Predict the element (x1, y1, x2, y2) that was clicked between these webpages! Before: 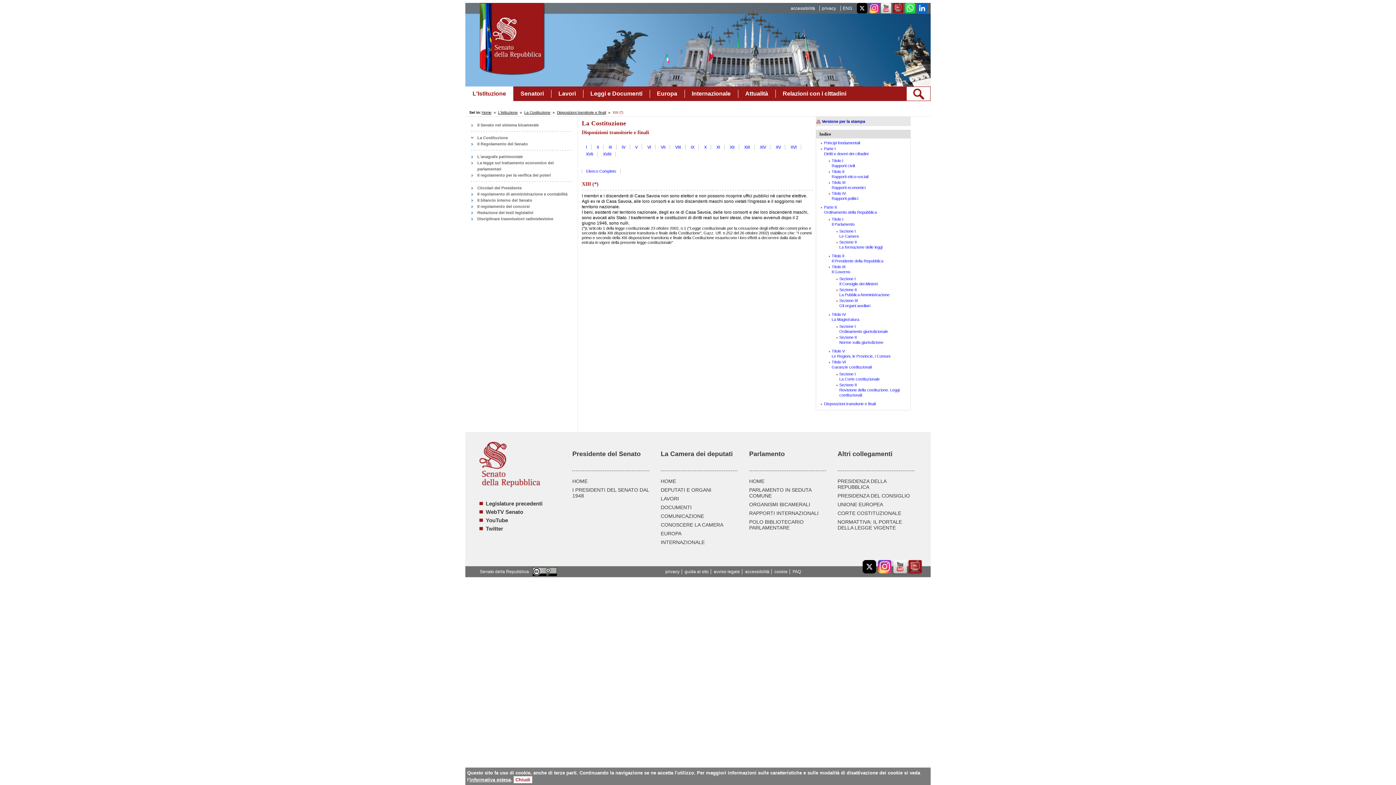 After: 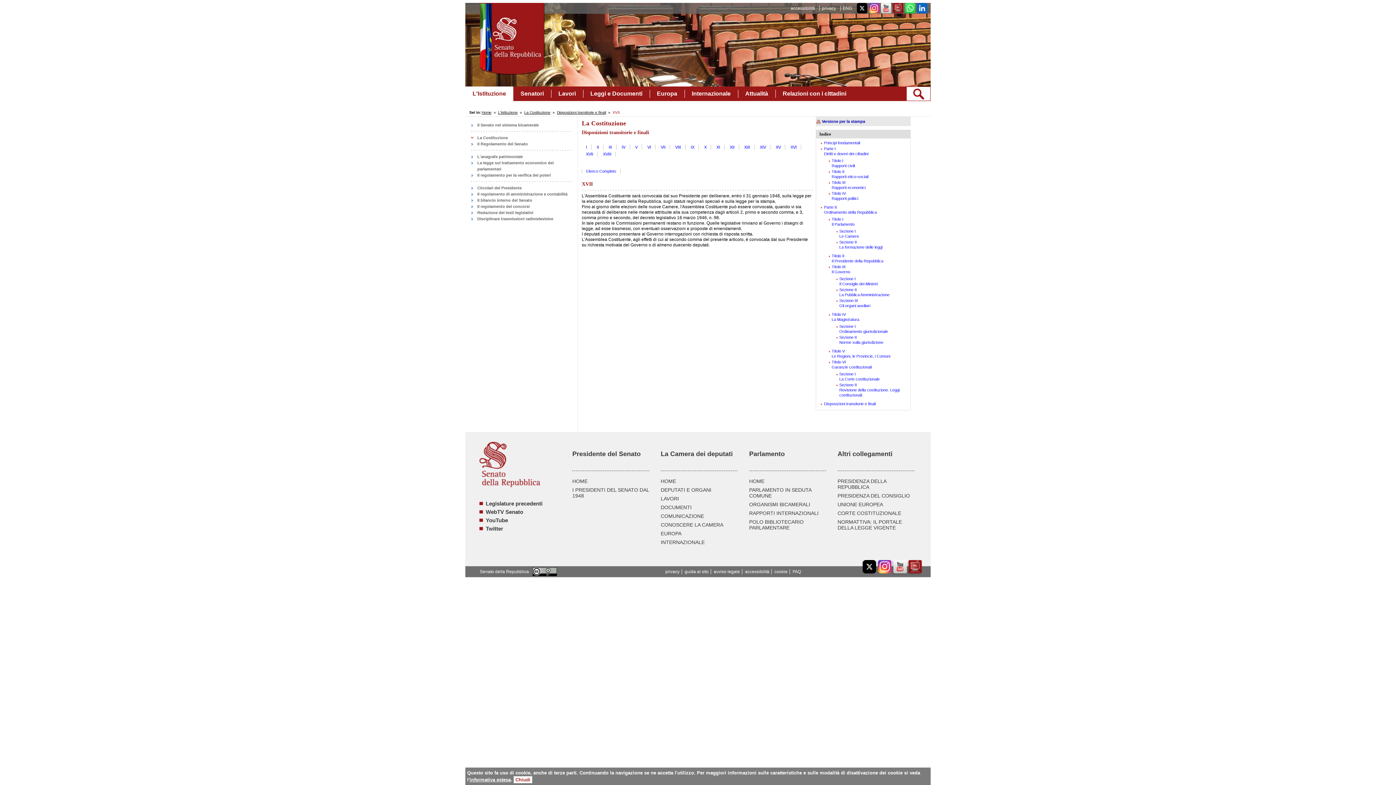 Action: label: XVII bbox: (586, 152, 593, 156)